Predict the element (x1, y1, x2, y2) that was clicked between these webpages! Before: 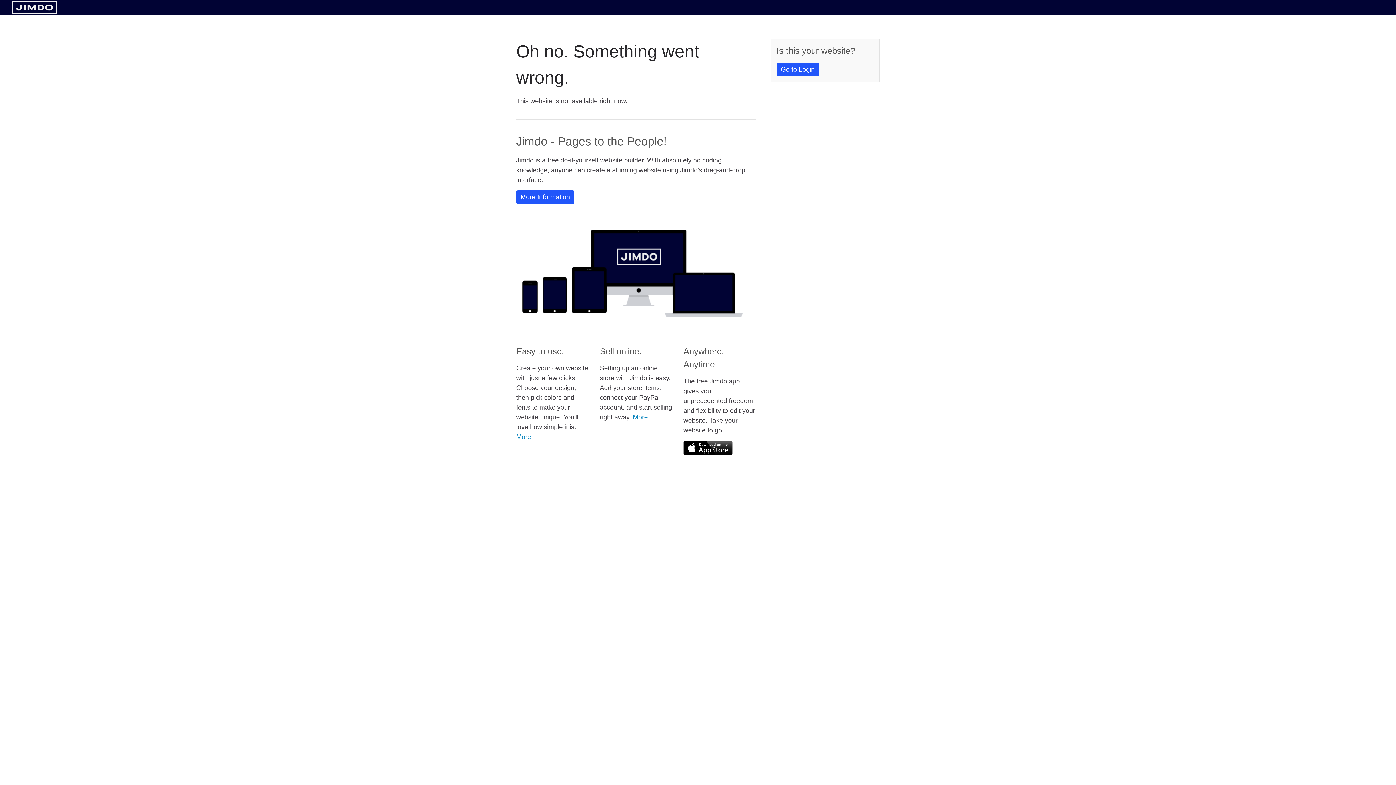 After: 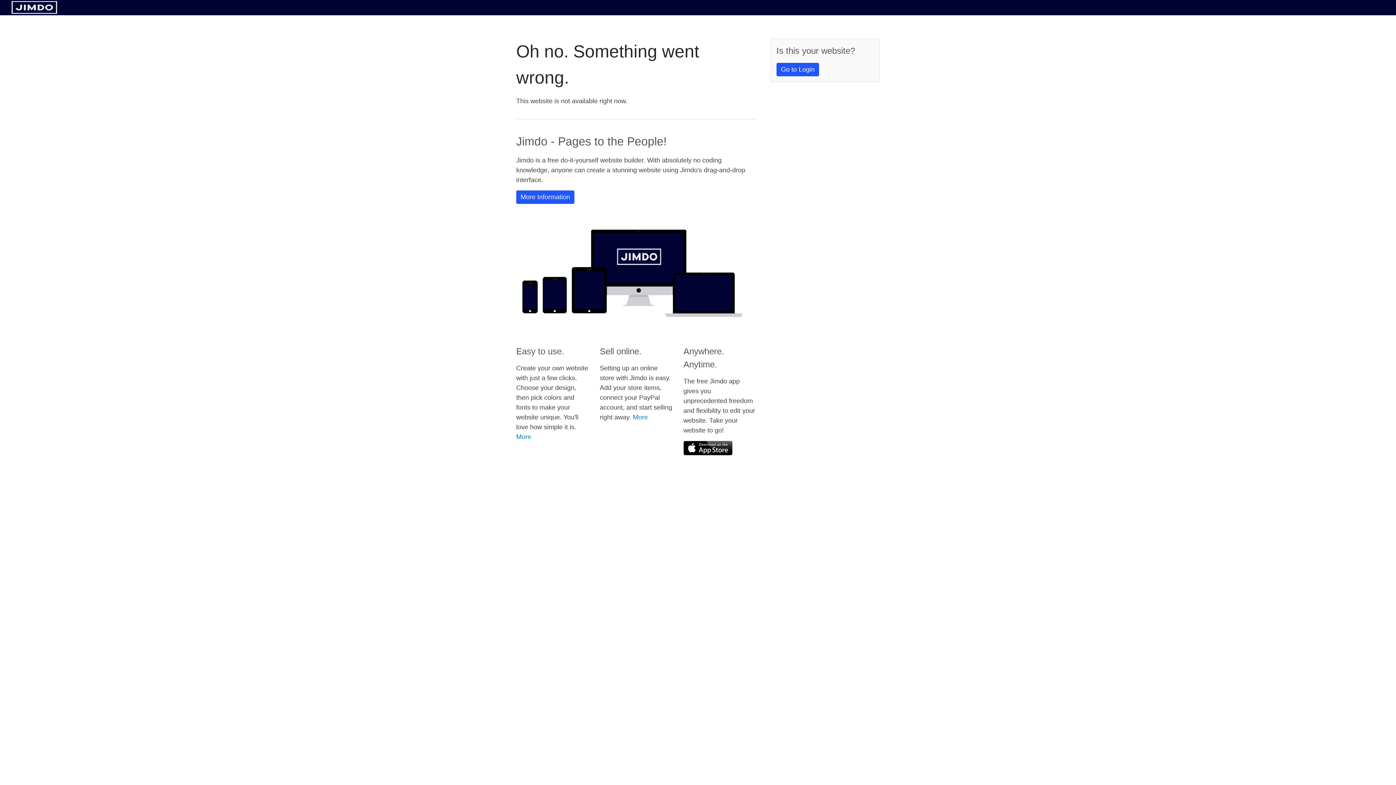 Action: bbox: (11, 8, 57, 14)